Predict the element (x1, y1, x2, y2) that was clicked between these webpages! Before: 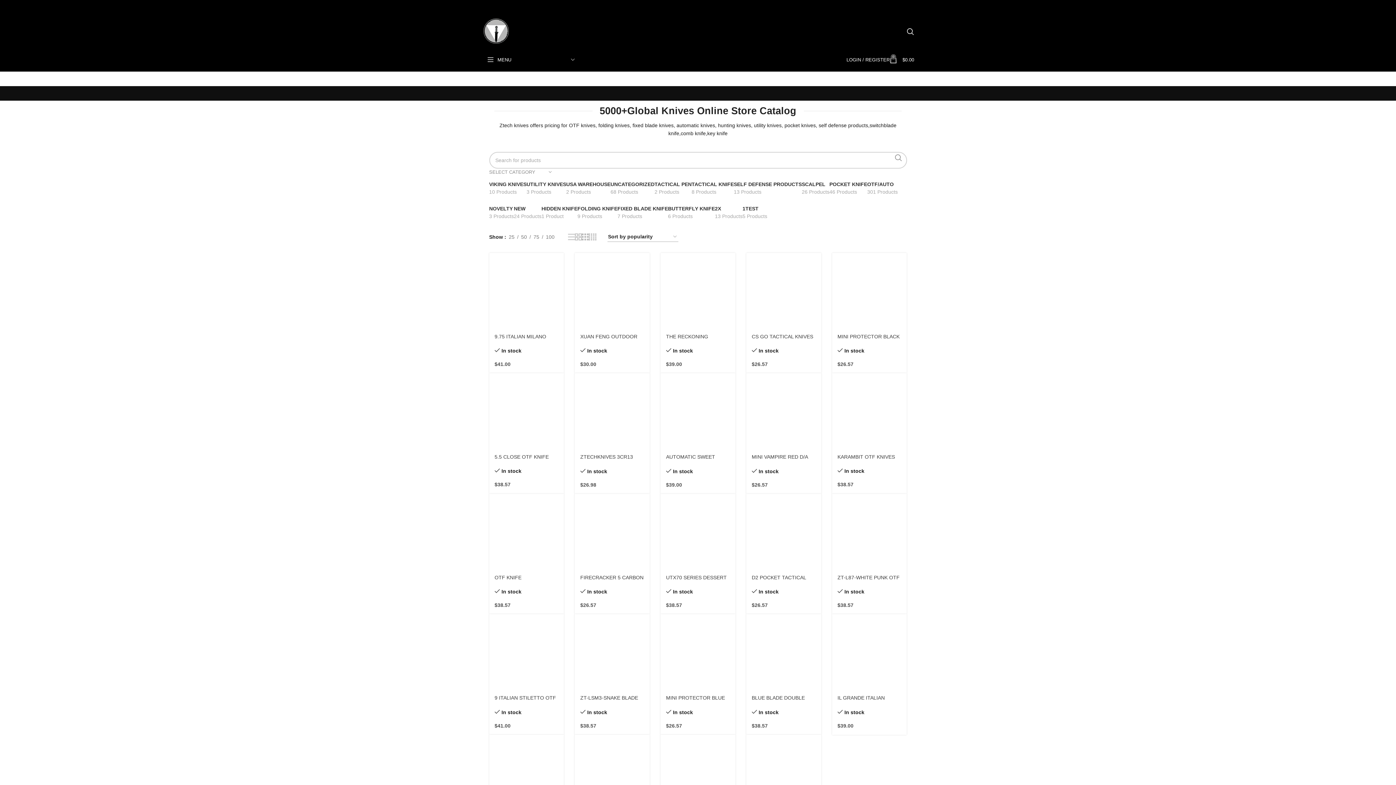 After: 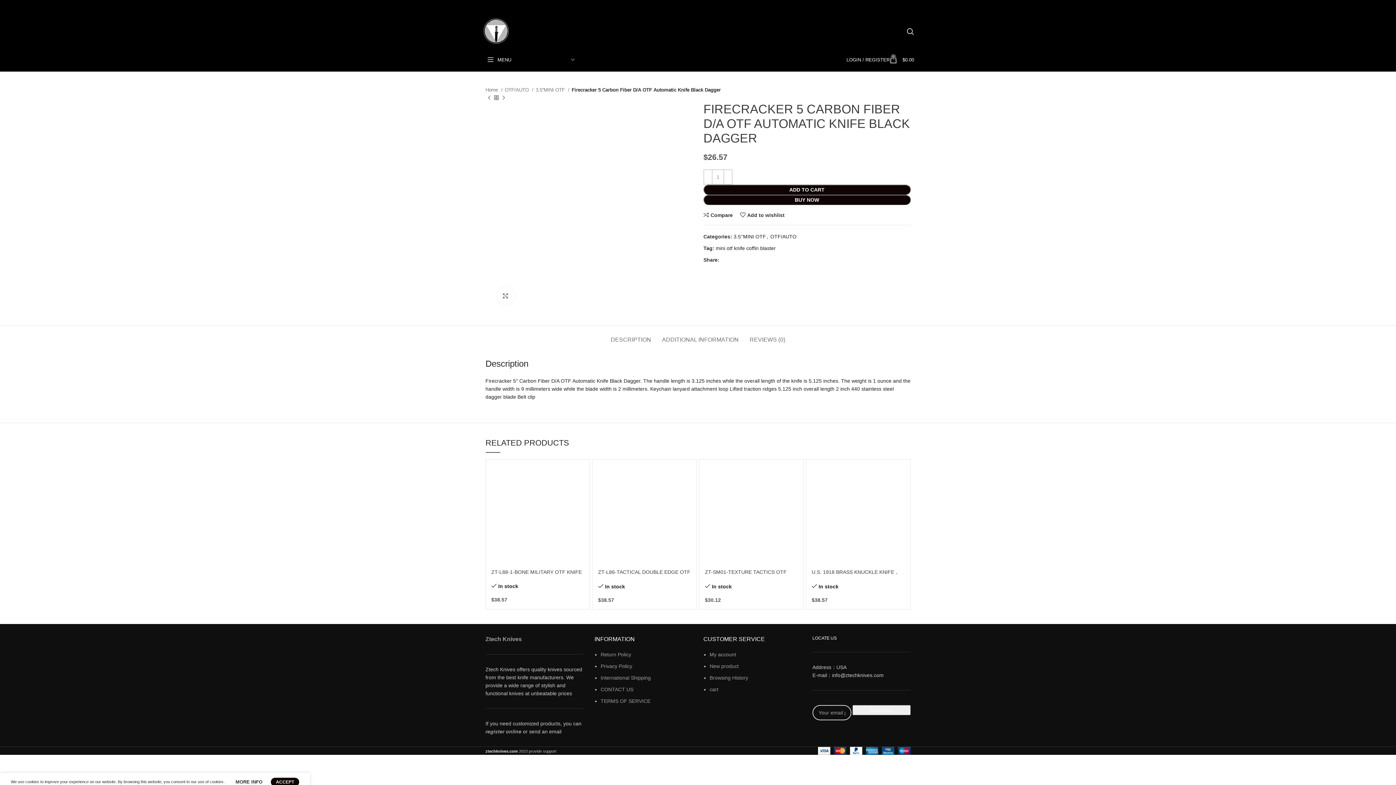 Action: bbox: (575, 494, 649, 568)